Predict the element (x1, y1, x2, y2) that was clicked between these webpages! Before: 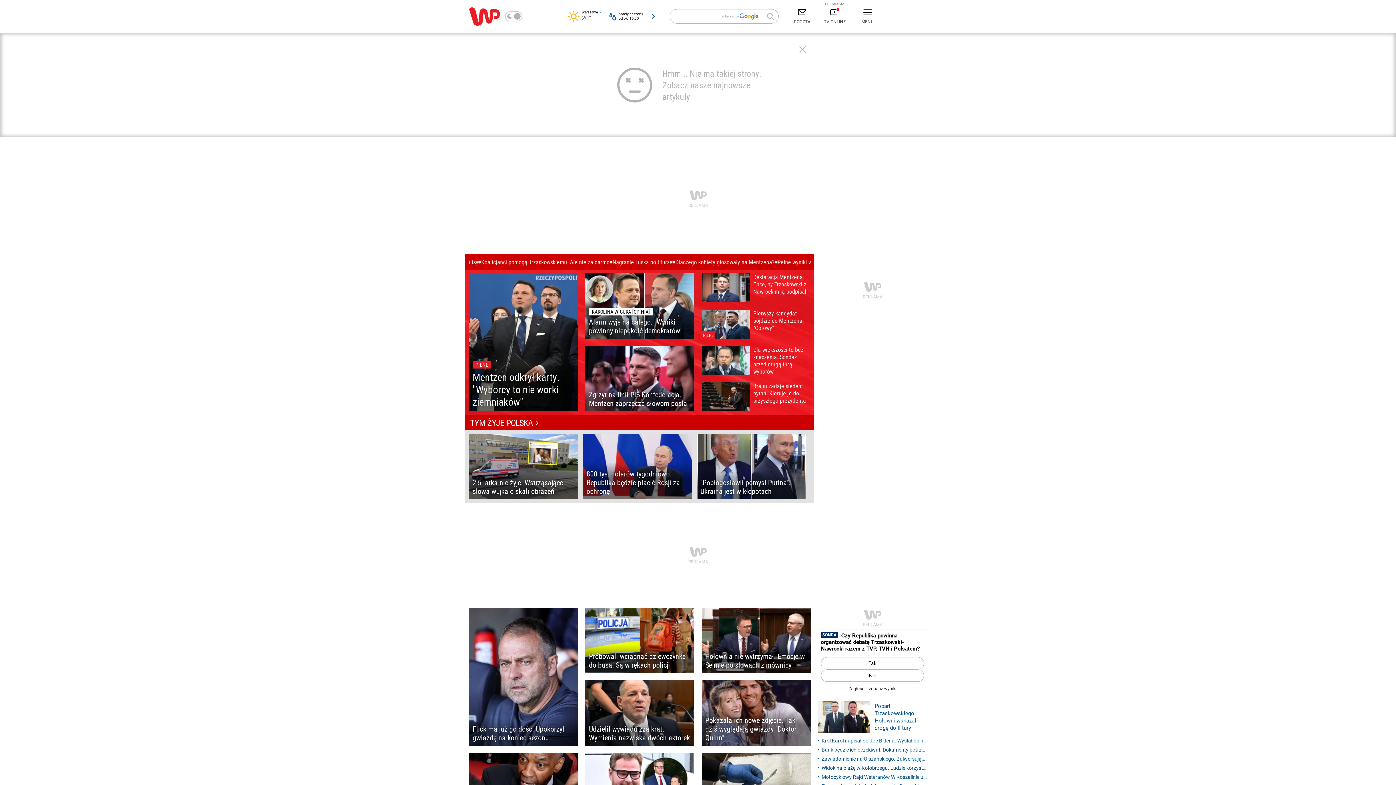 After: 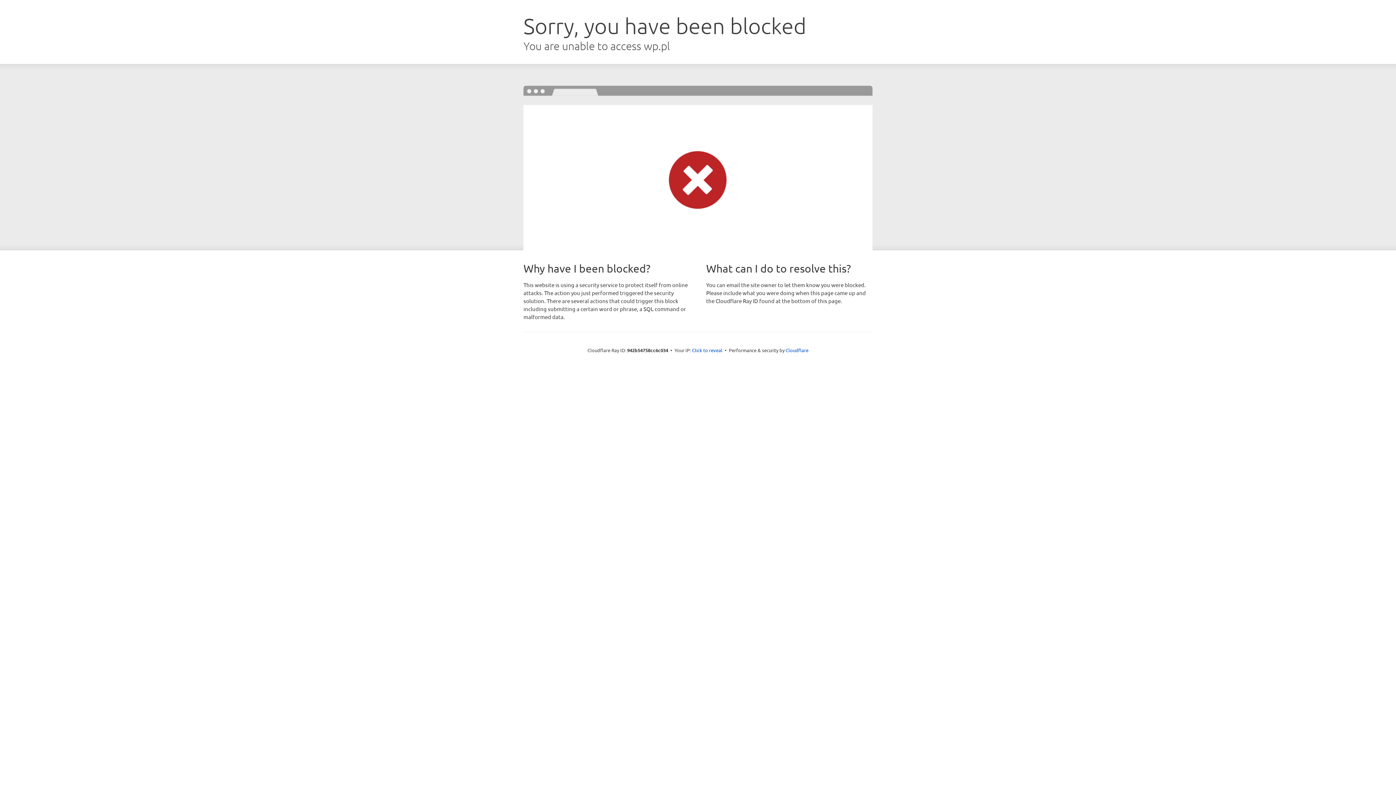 Action: bbox: (701, 309, 810, 338) label: PILNE
Pierwszy kandydat pójdzie do Mentzena. "Gotowy"